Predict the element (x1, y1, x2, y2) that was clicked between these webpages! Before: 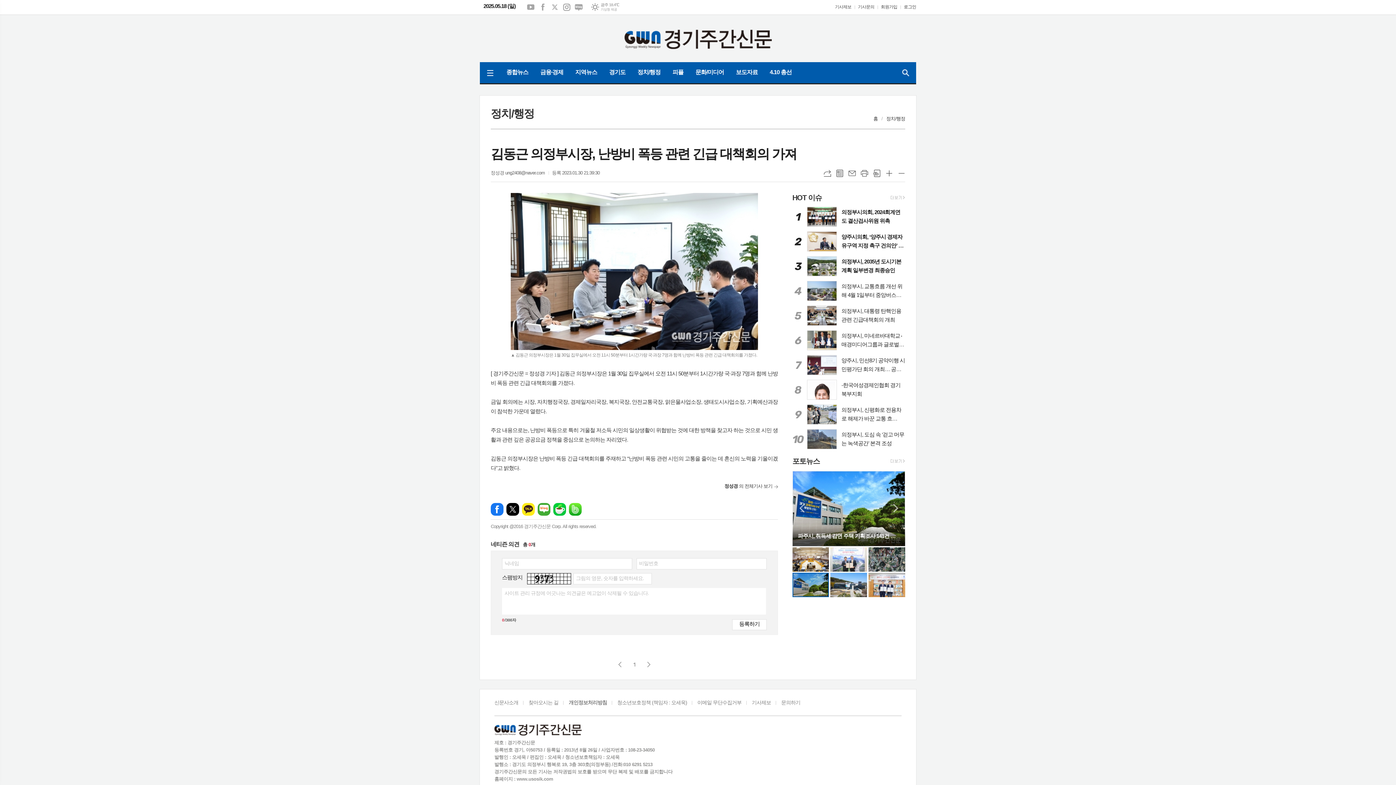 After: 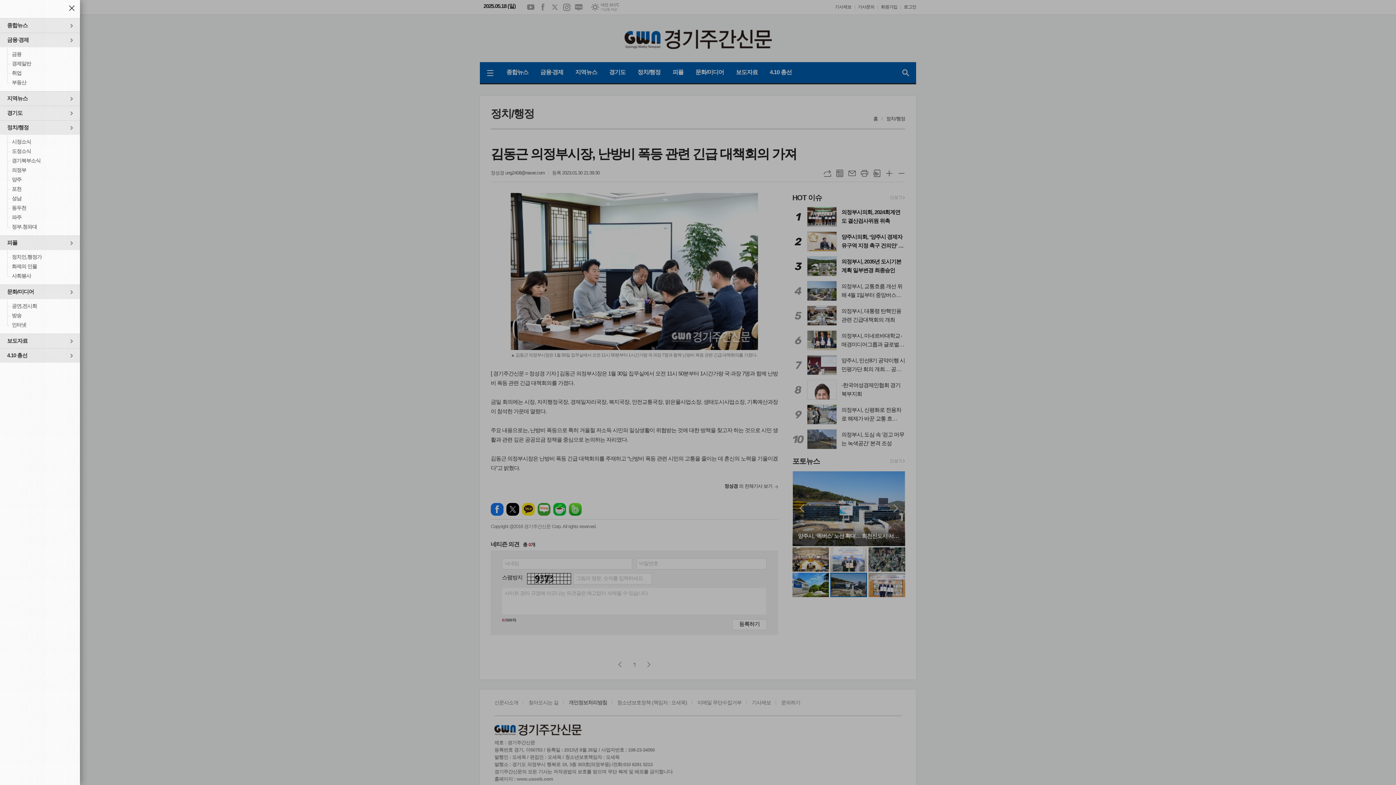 Action: label: 메뉴 bbox: (480, 62, 500, 83)